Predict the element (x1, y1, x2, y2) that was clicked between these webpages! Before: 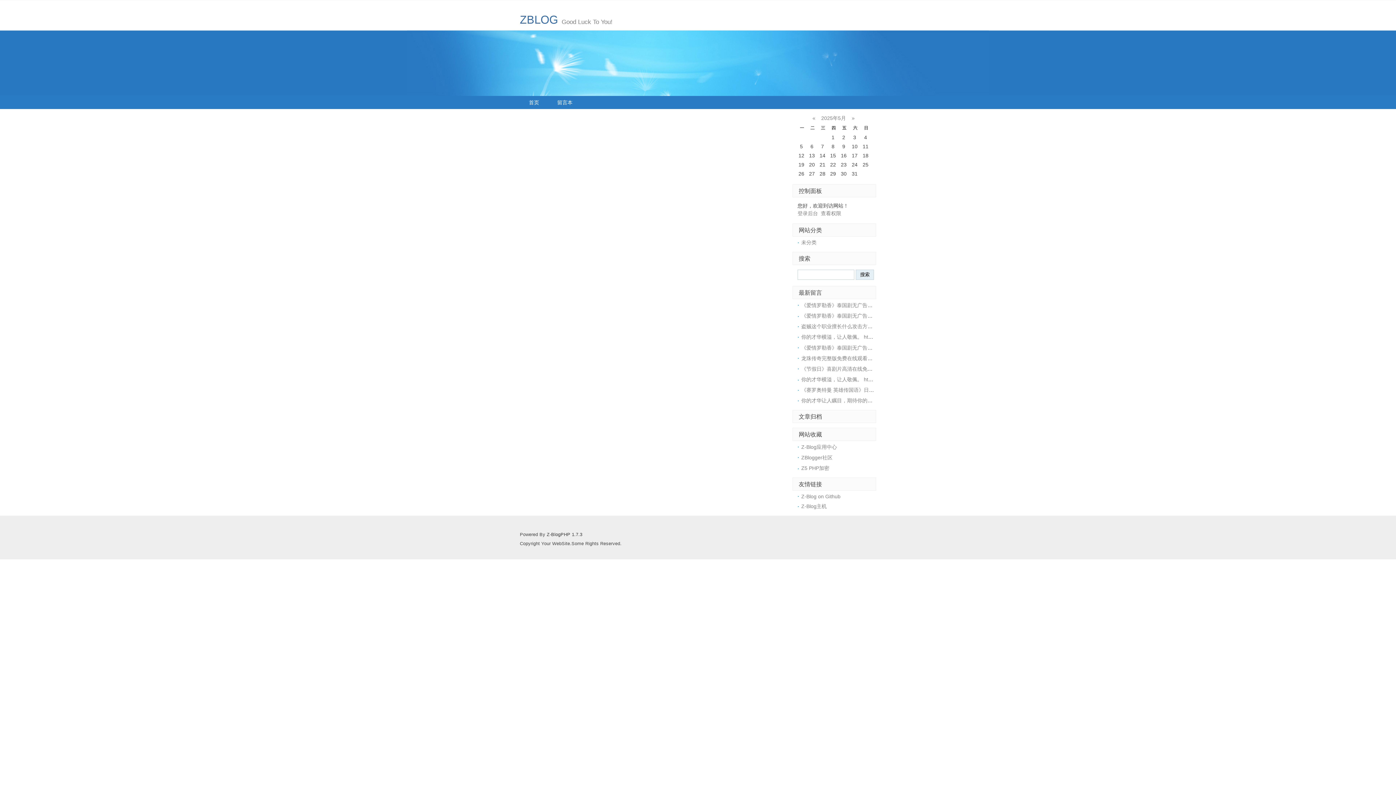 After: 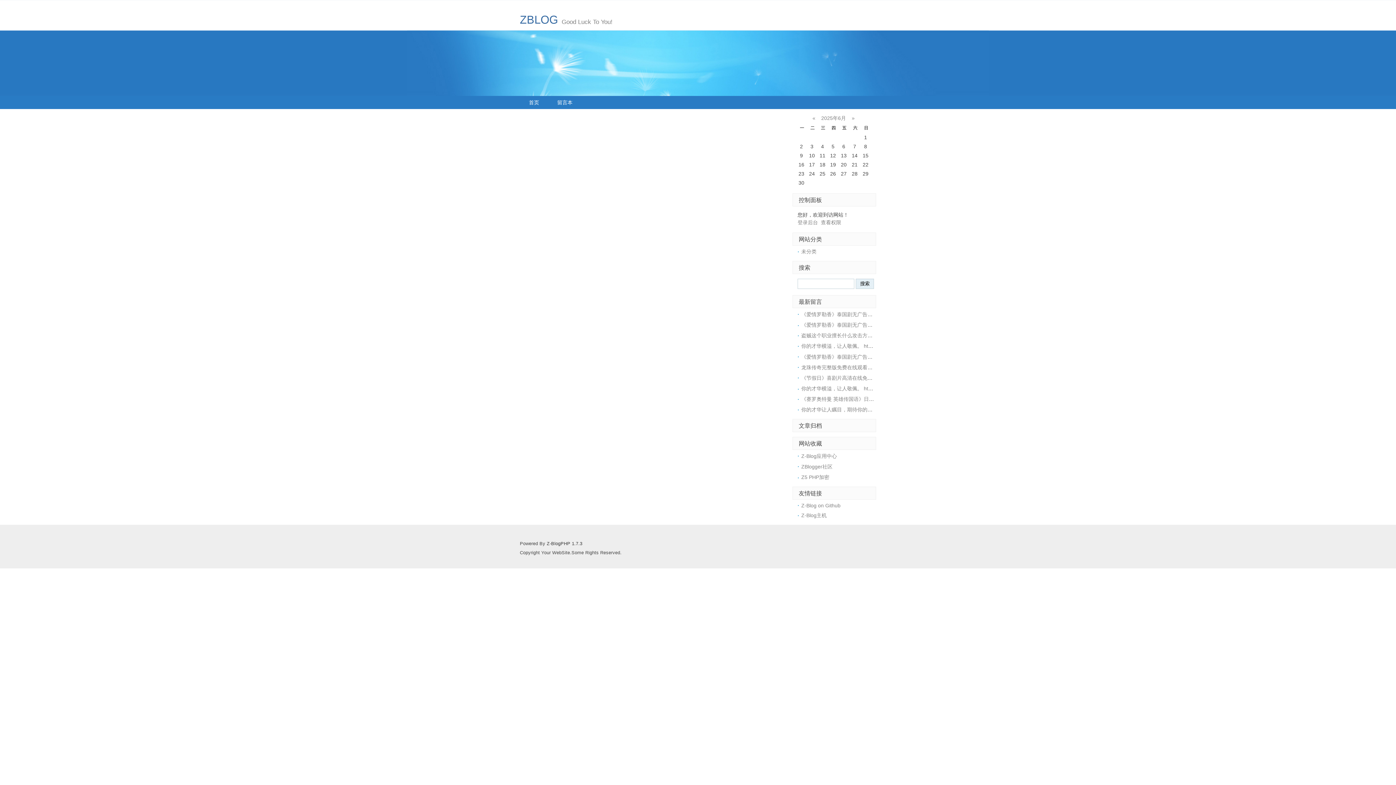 Action: label: » bbox: (852, 115, 854, 120)